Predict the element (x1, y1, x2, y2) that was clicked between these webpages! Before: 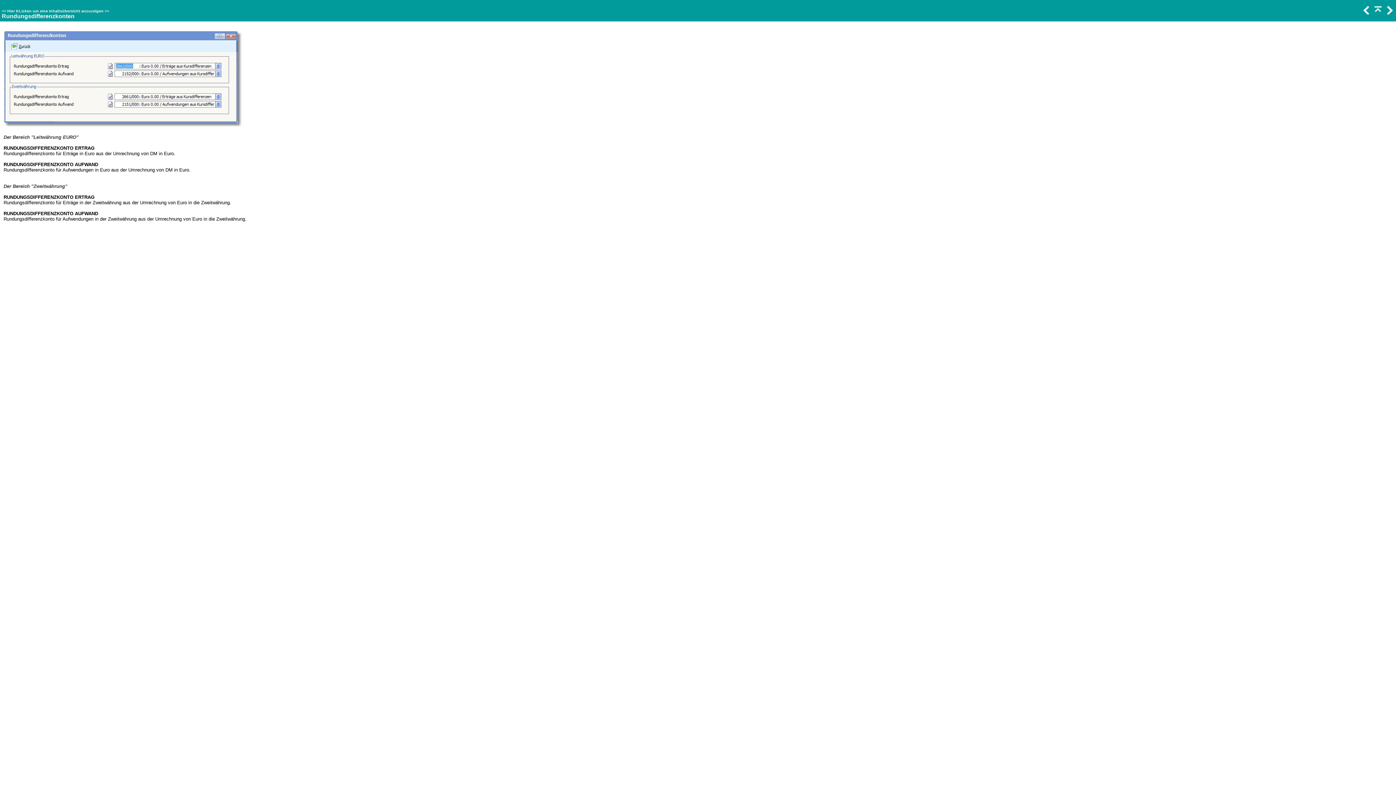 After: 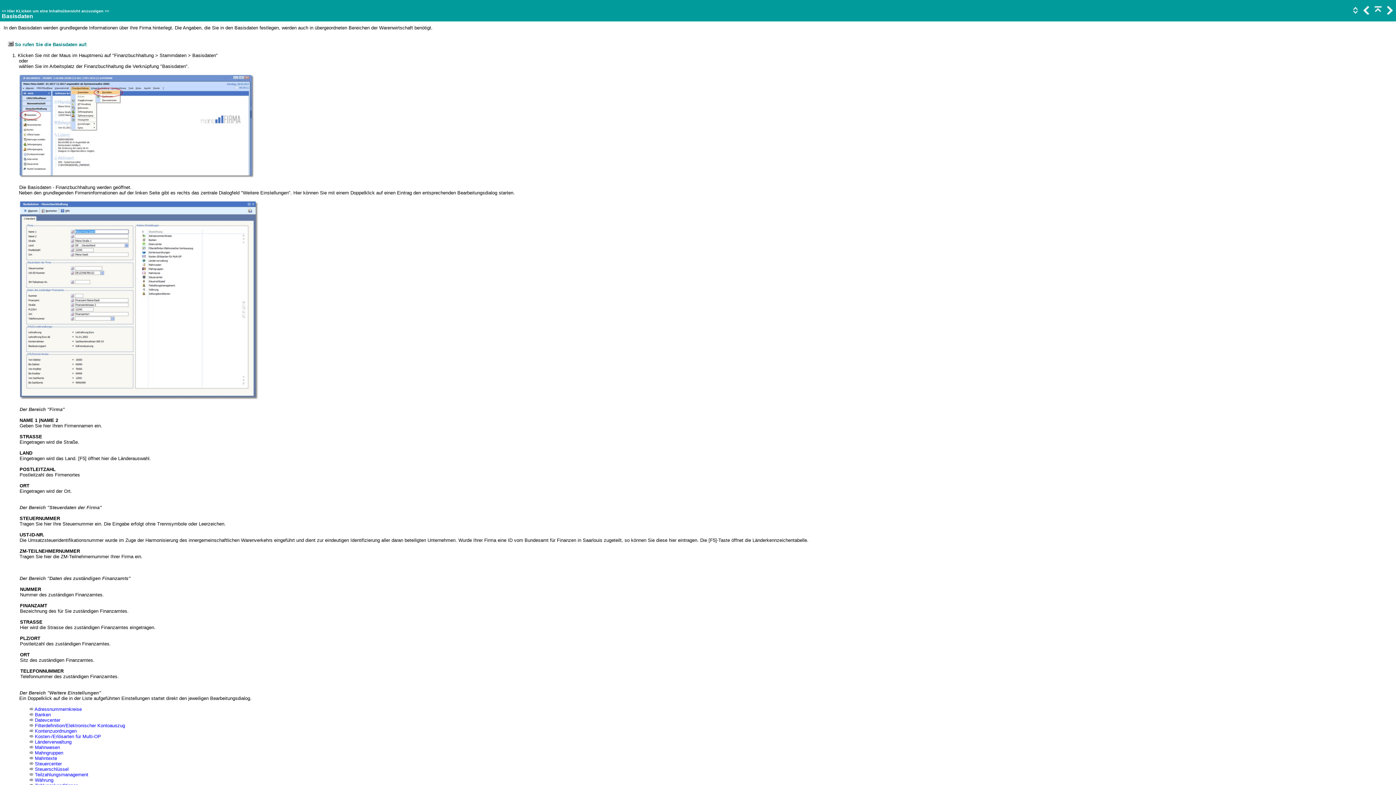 Action: bbox: (1372, 10, 1382, 15)